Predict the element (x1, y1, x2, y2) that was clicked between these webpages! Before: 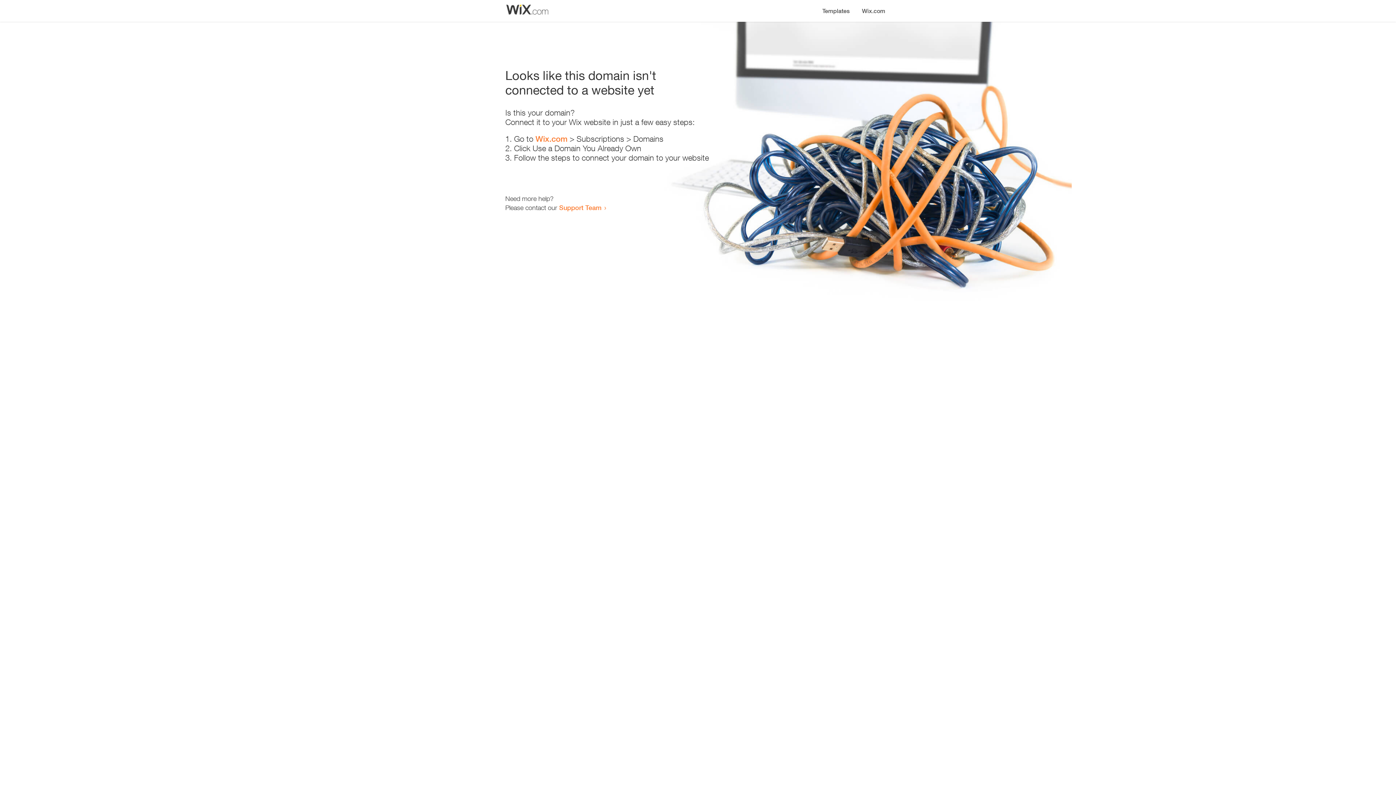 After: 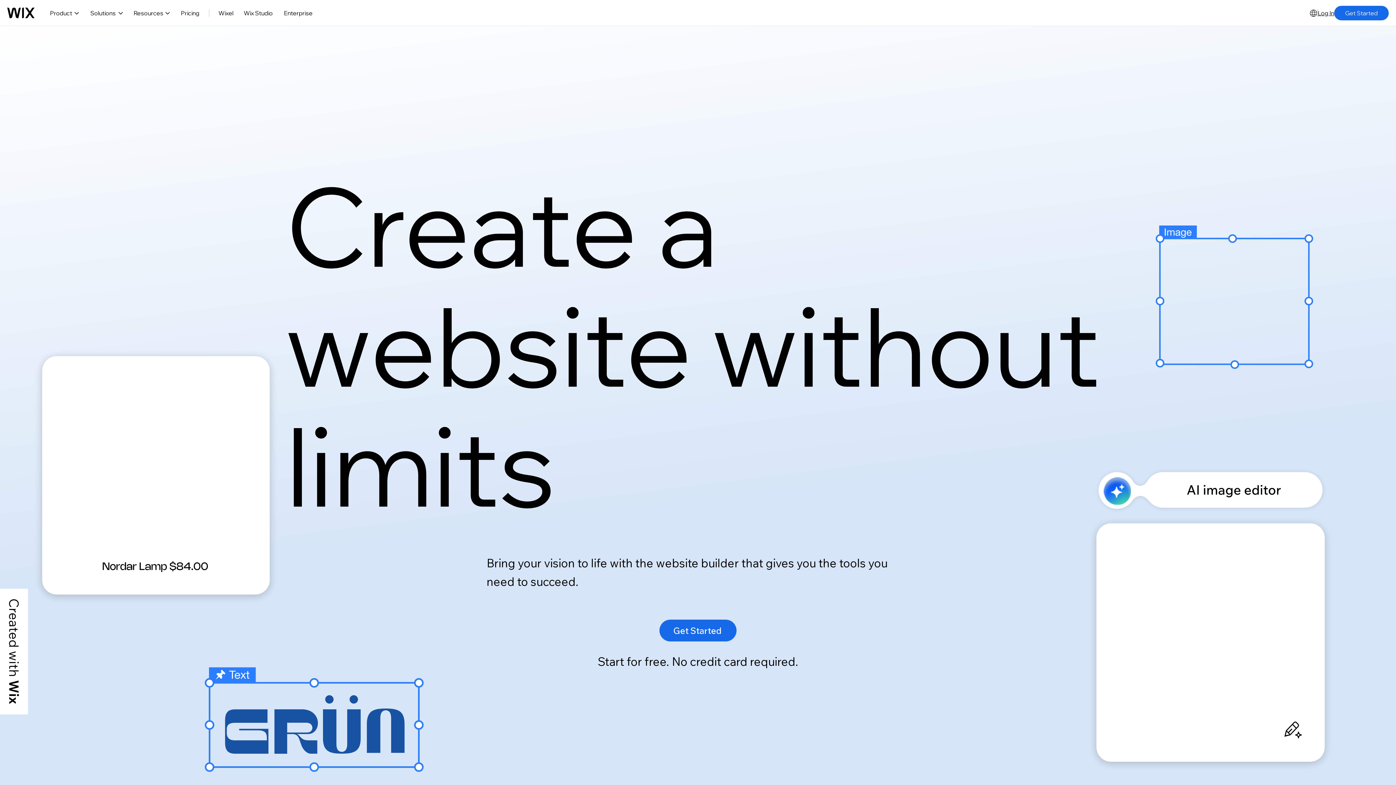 Action: bbox: (535, 134, 567, 143) label: Wix.com